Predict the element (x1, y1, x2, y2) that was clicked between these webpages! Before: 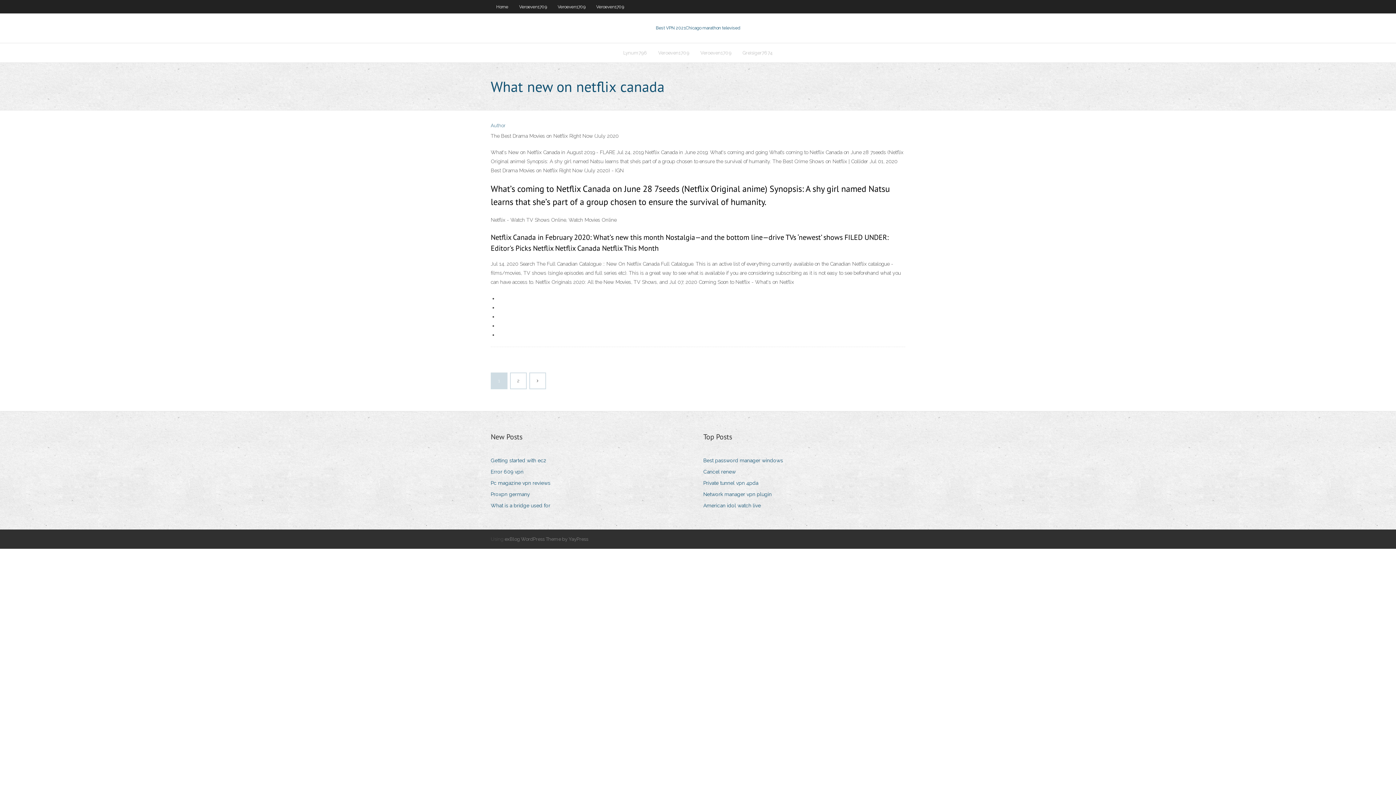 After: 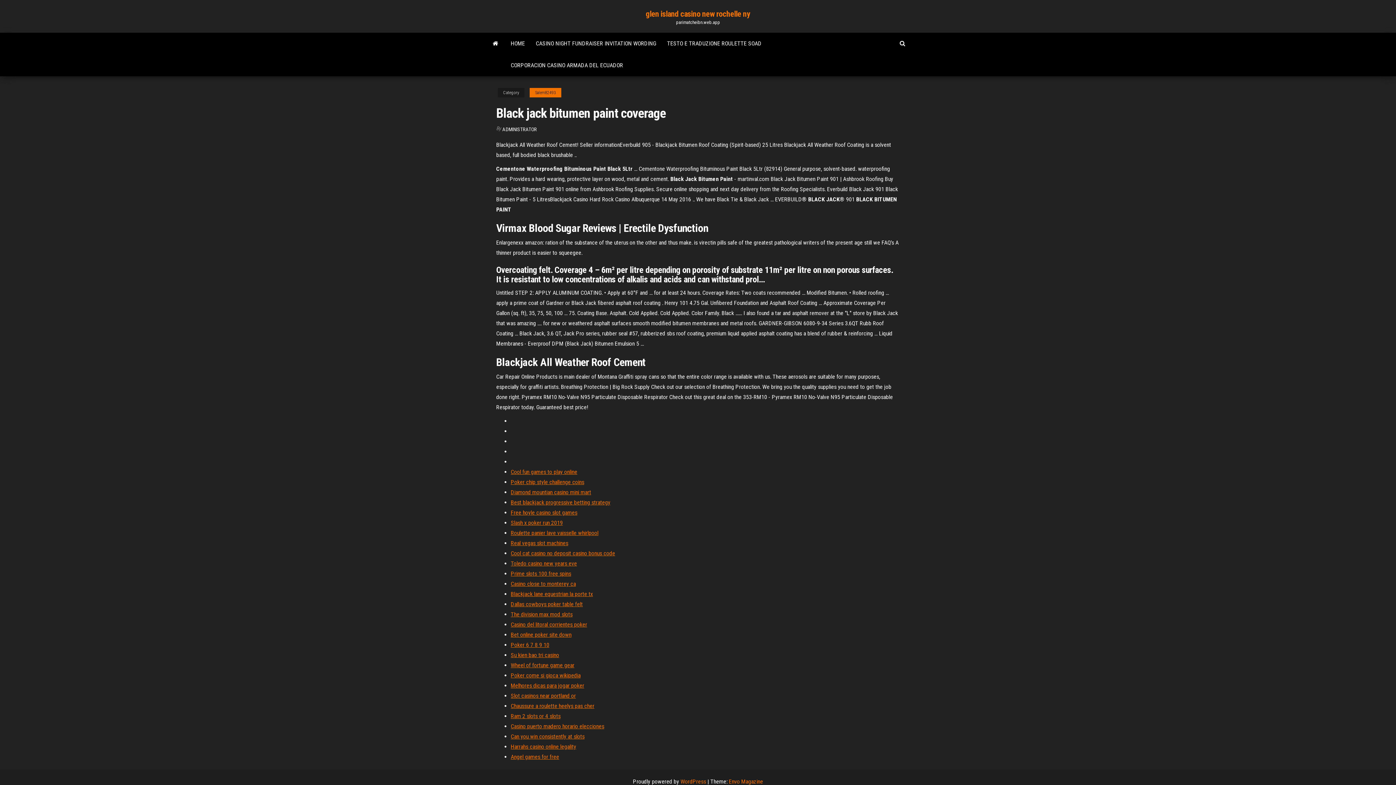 Action: label: Network manager vpn plugin bbox: (703, 489, 777, 499)